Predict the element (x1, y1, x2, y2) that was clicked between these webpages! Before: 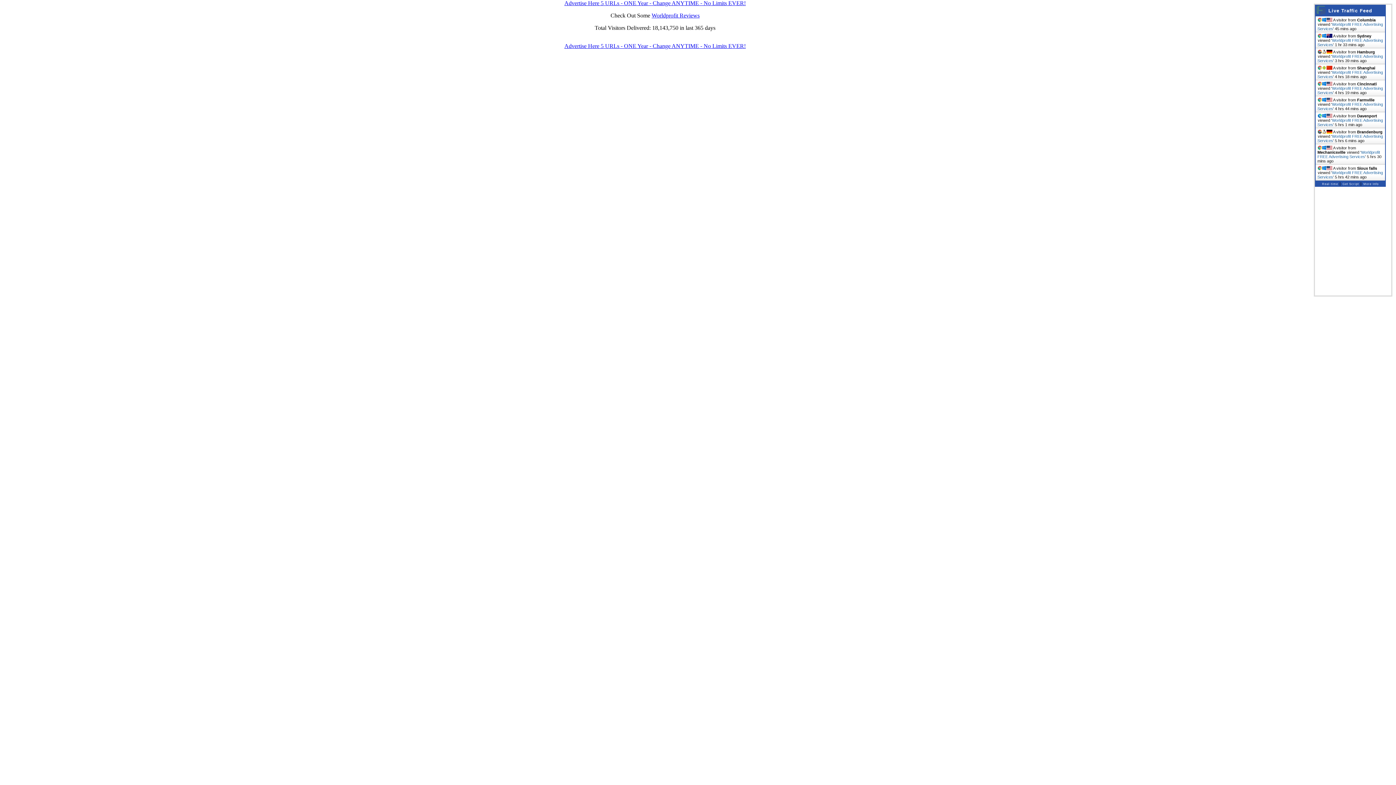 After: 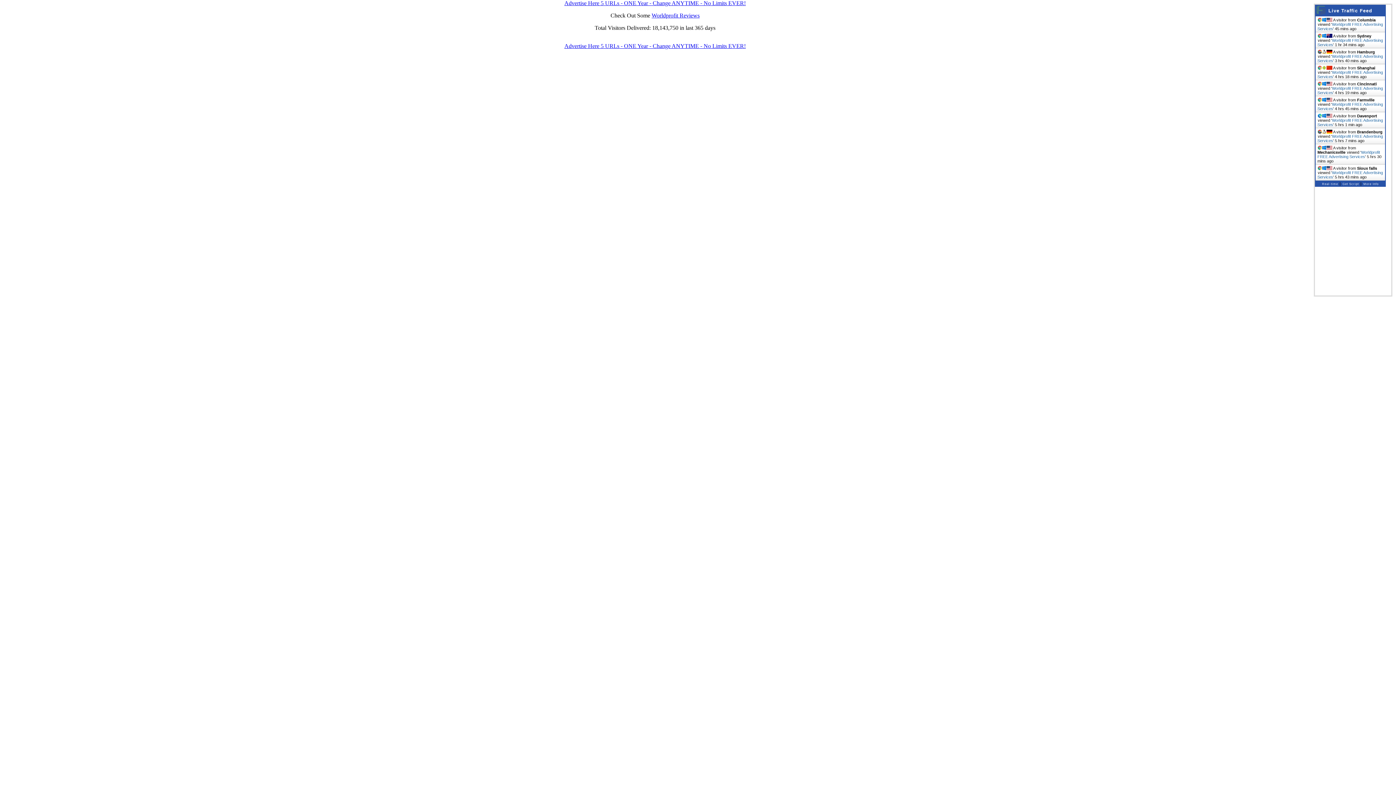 Action: bbox: (564, 42, 746, 49) label: Advertise Here 5 URLs - ONE Year - Change ANYTIME - No Limits EVER!